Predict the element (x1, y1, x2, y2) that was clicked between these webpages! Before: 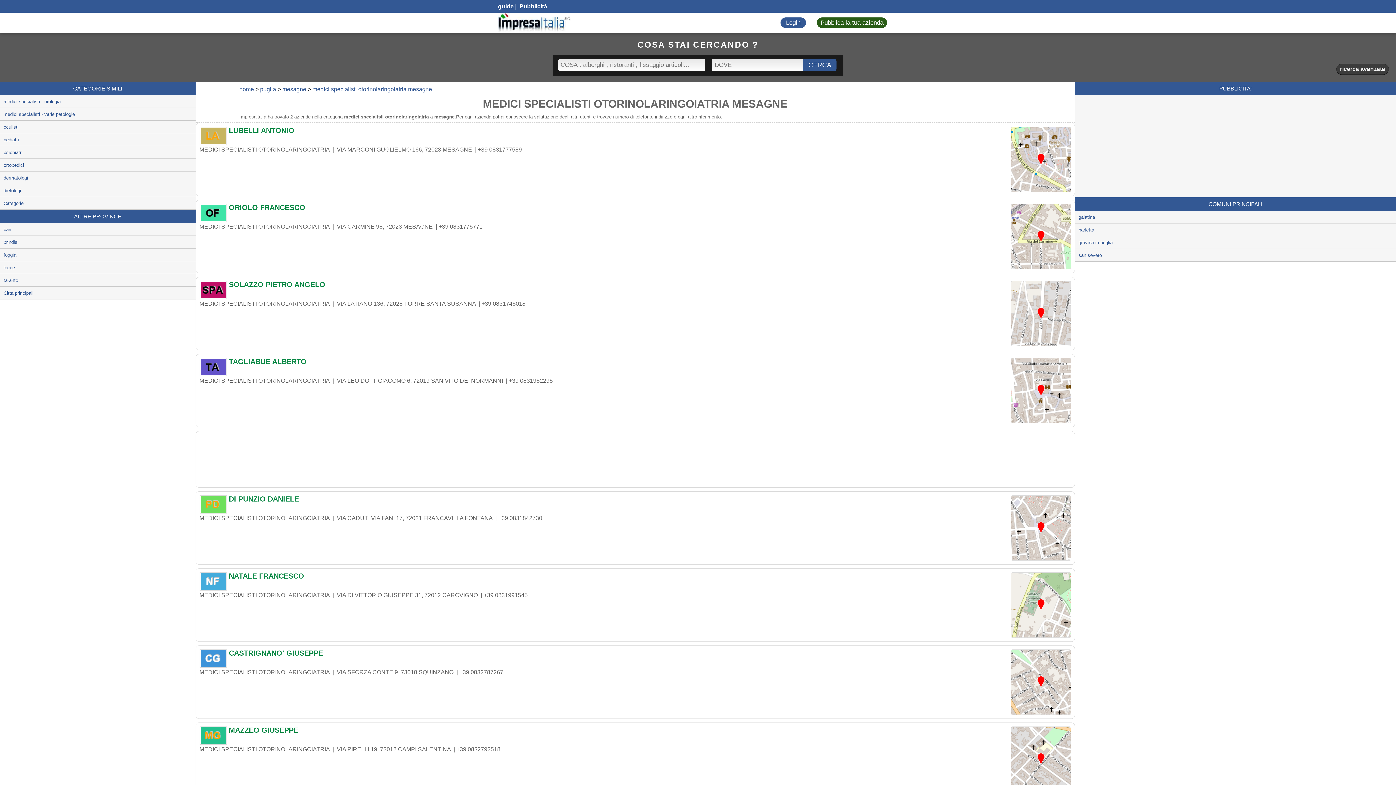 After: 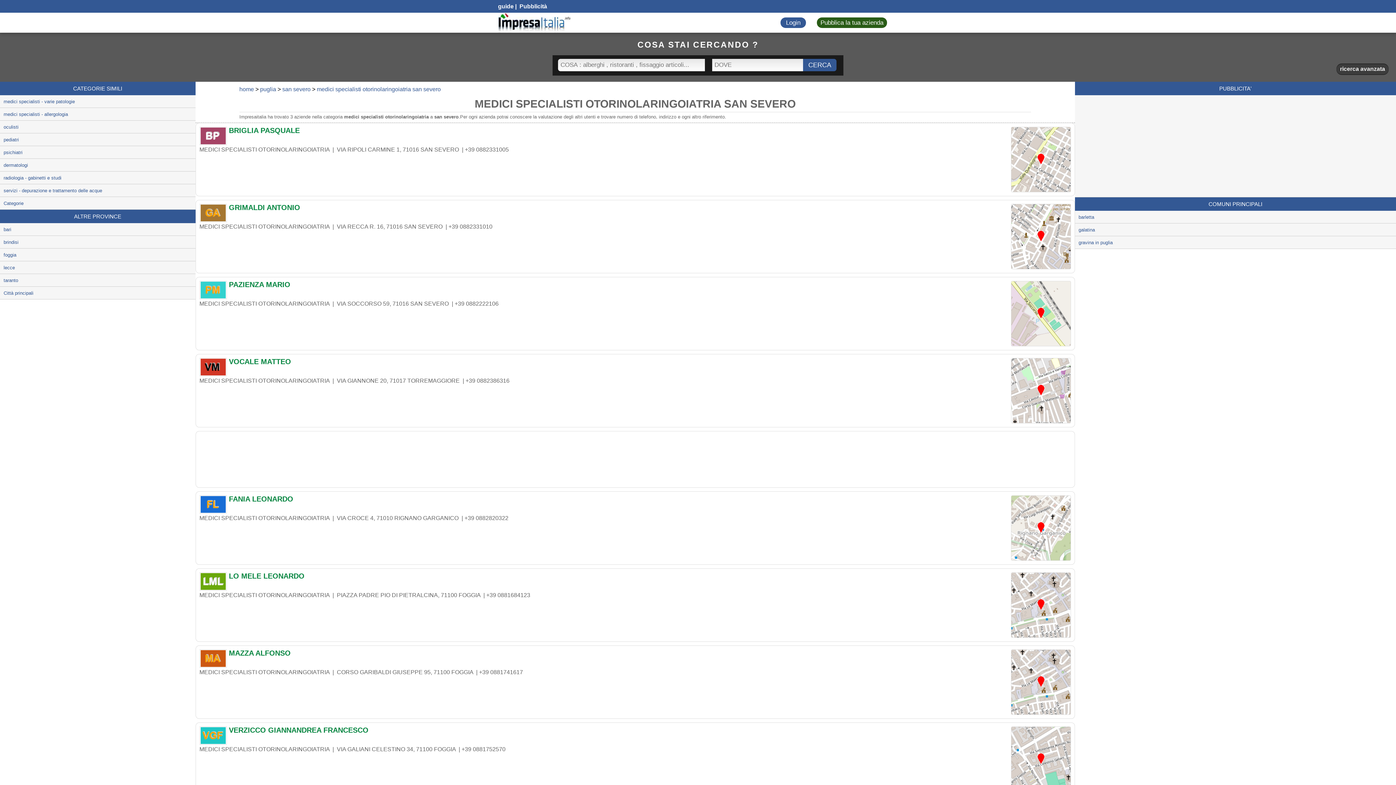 Action: label: san severo bbox: (1075, 249, 1396, 261)